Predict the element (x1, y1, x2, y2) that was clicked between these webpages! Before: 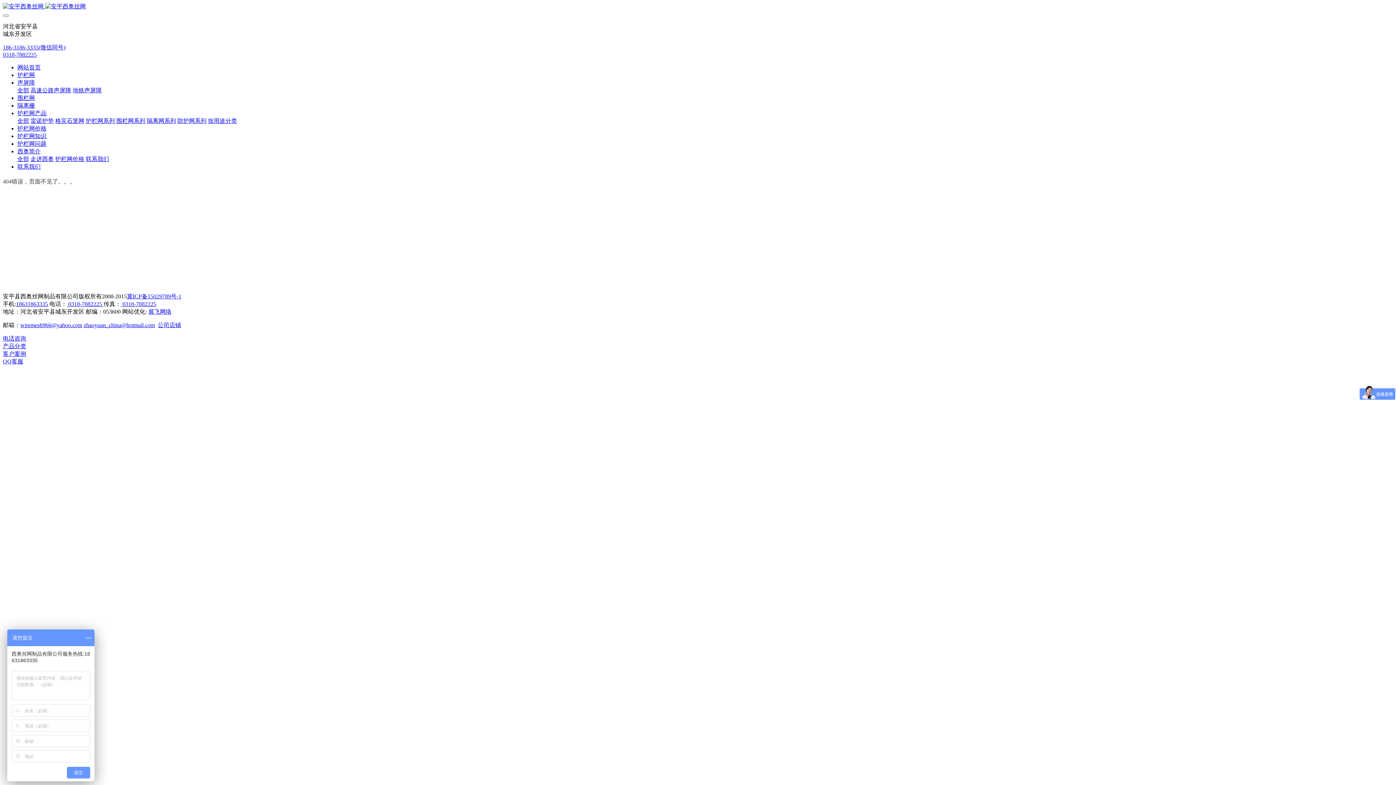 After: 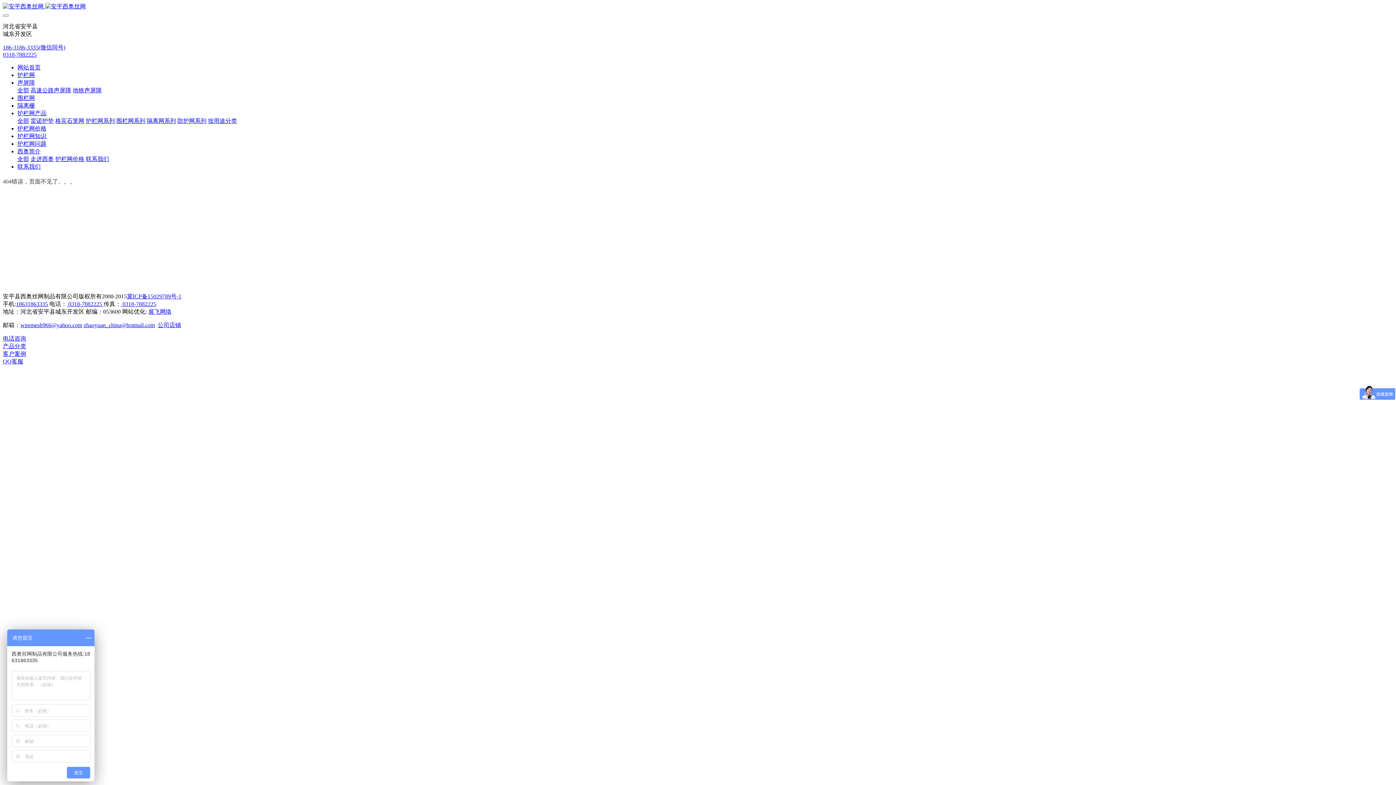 Action: bbox: (20, 322, 82, 328) label: wiremesh966@yahoo.com